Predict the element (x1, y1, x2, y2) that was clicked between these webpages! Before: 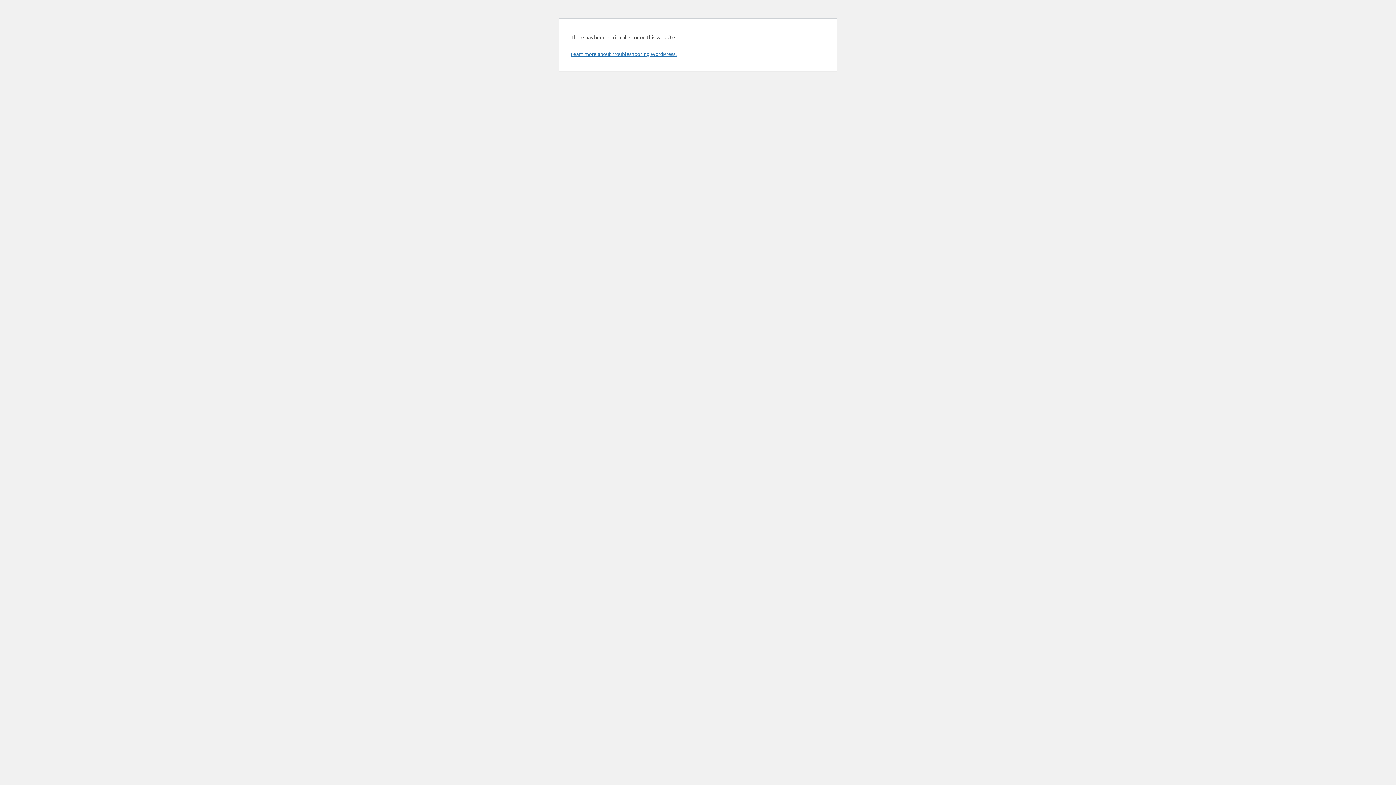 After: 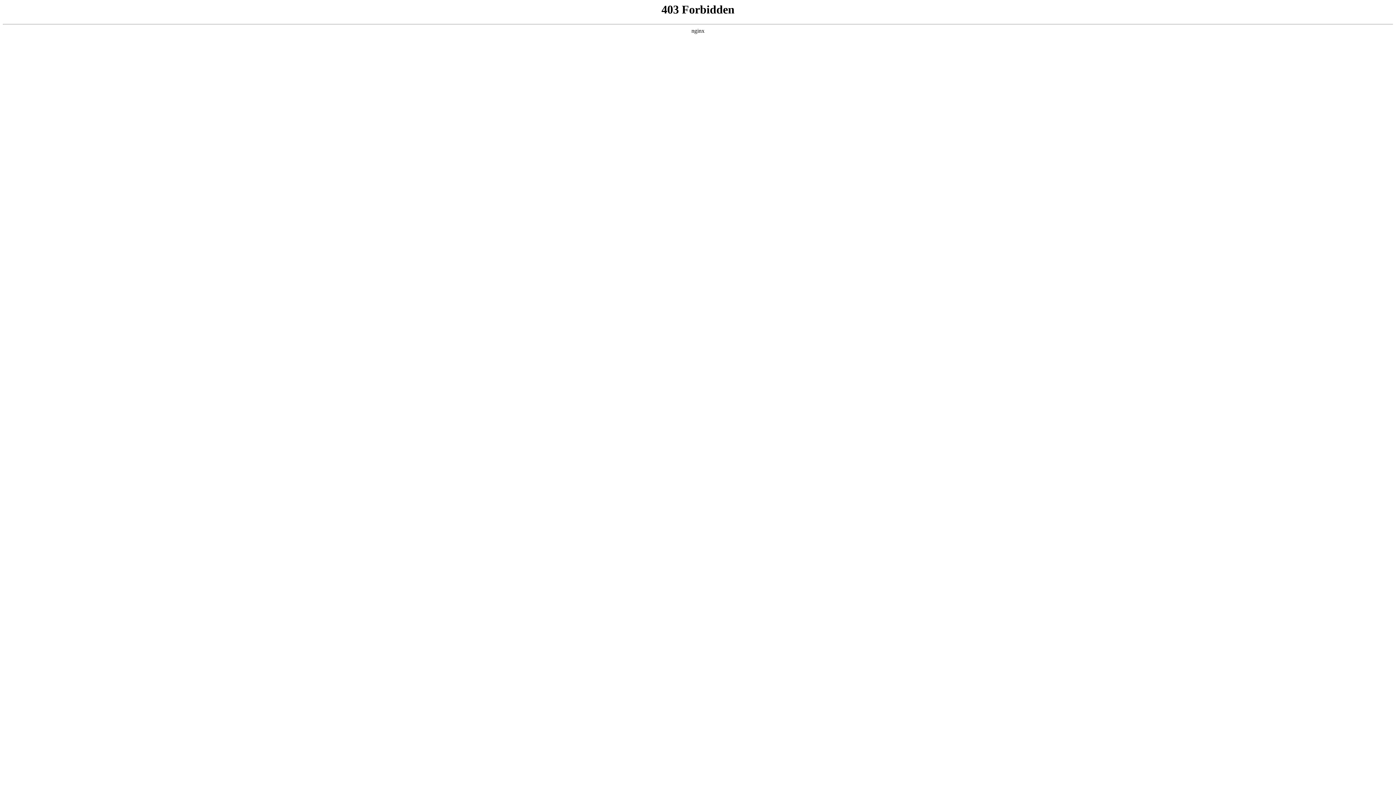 Action: bbox: (570, 50, 676, 57) label: Learn more about troubleshooting WordPress.